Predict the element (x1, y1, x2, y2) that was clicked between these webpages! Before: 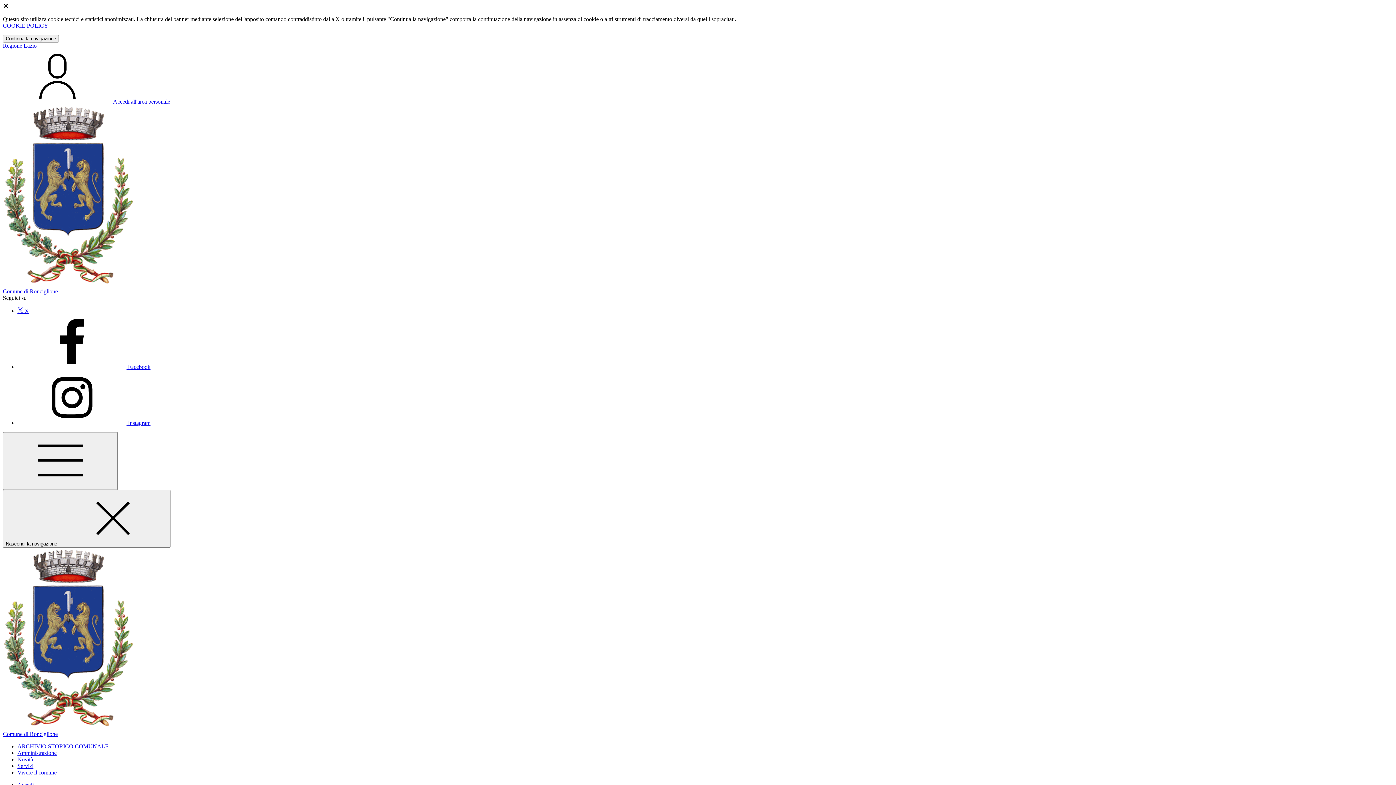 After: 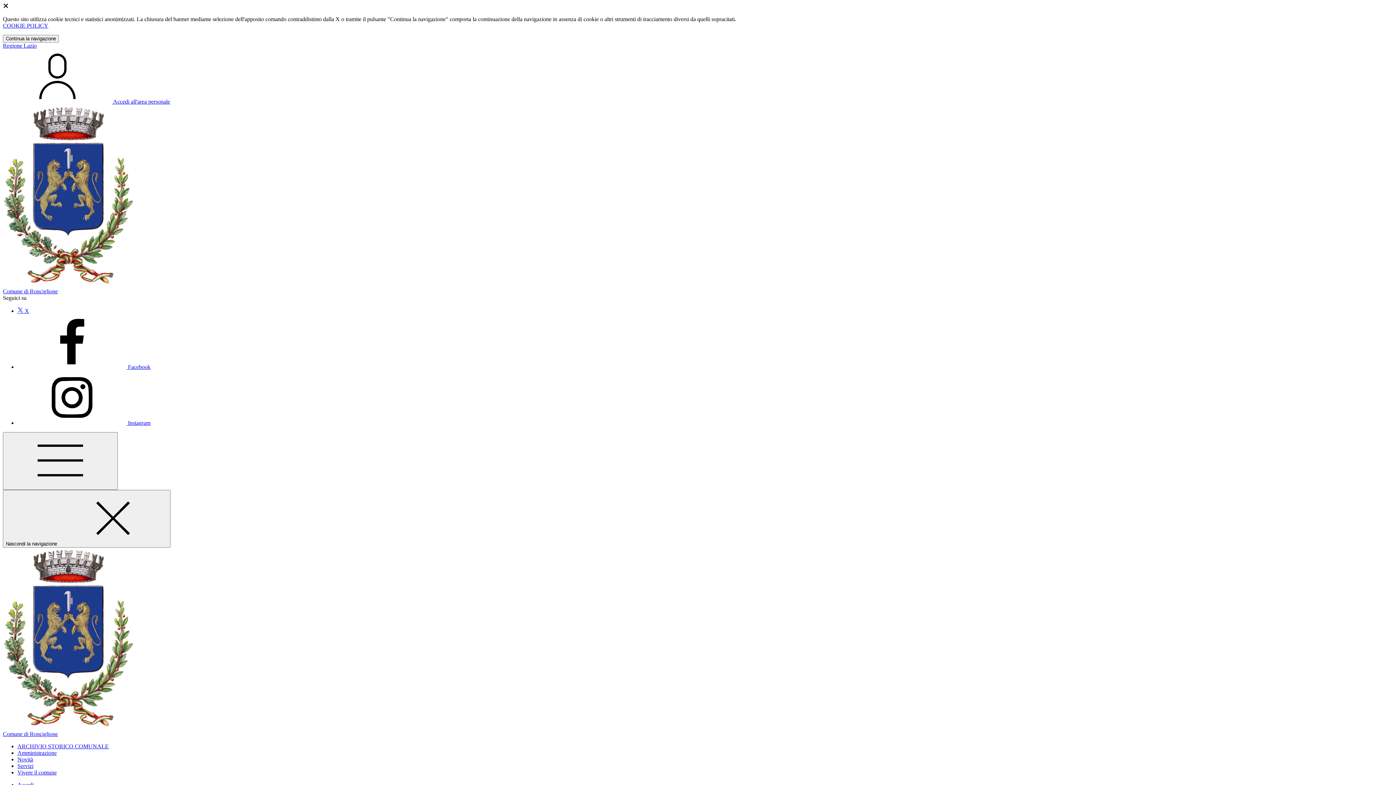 Action: bbox: (17, 769, 56, 776) label: Vivere il comune